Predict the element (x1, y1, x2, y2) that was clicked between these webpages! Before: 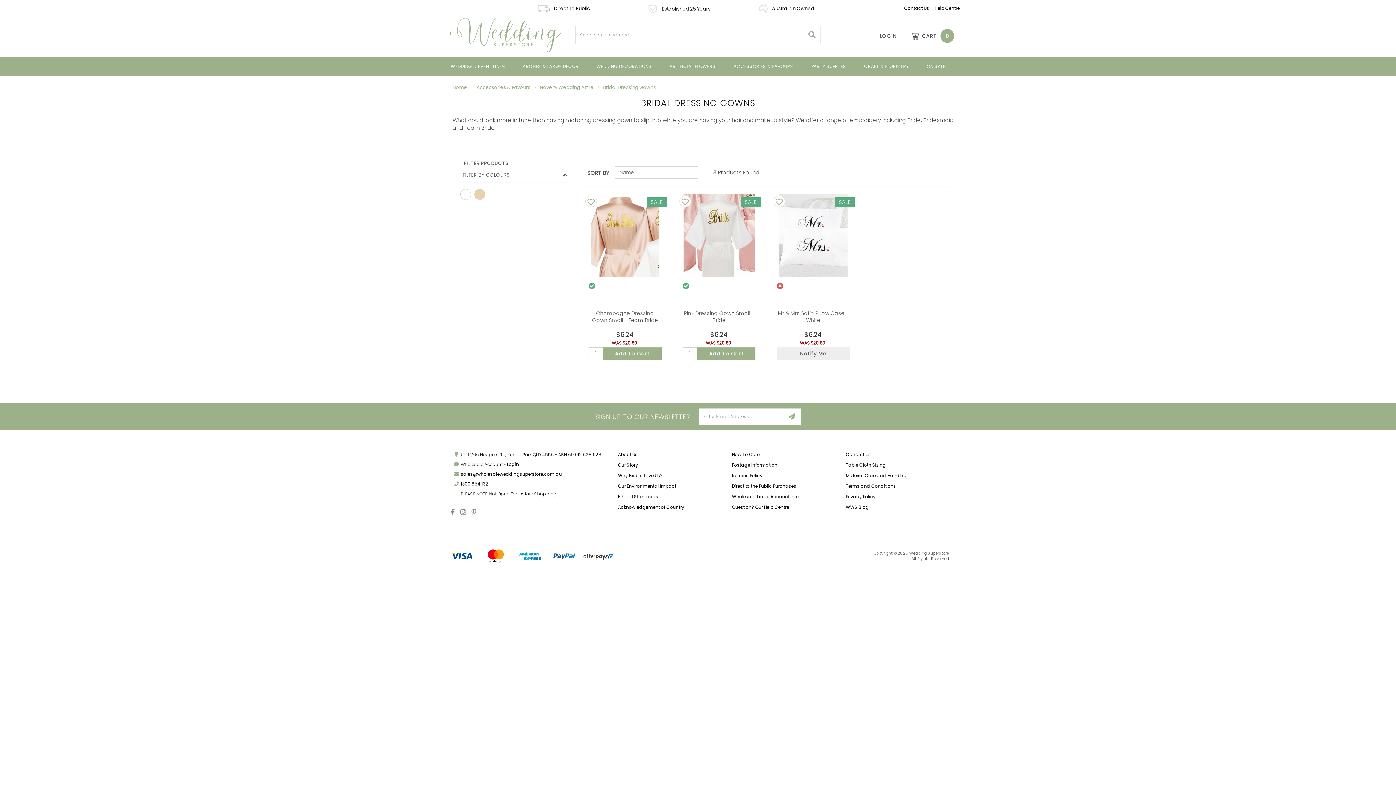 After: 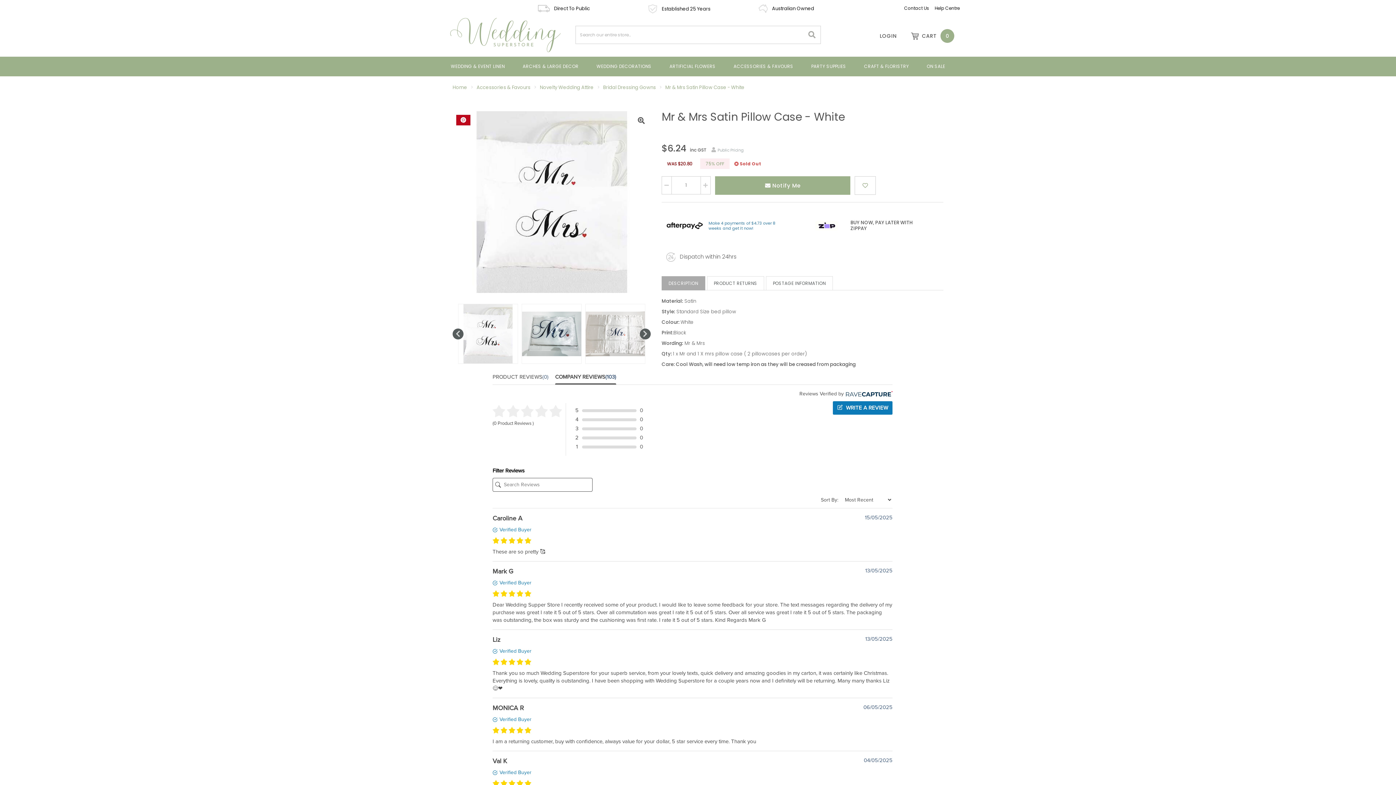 Action: bbox: (778, 309, 848, 324) label: Mr & Mrs Satin Pillow Case - White